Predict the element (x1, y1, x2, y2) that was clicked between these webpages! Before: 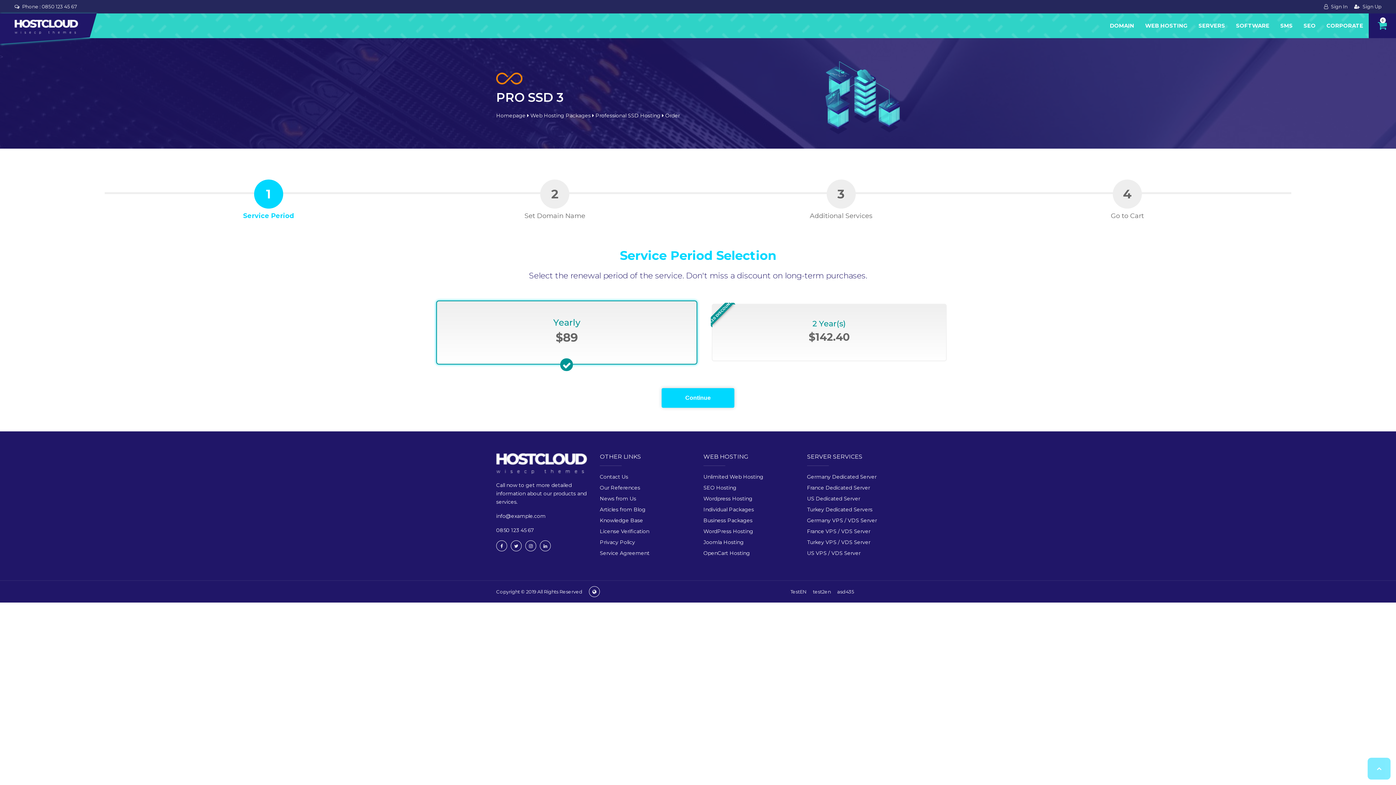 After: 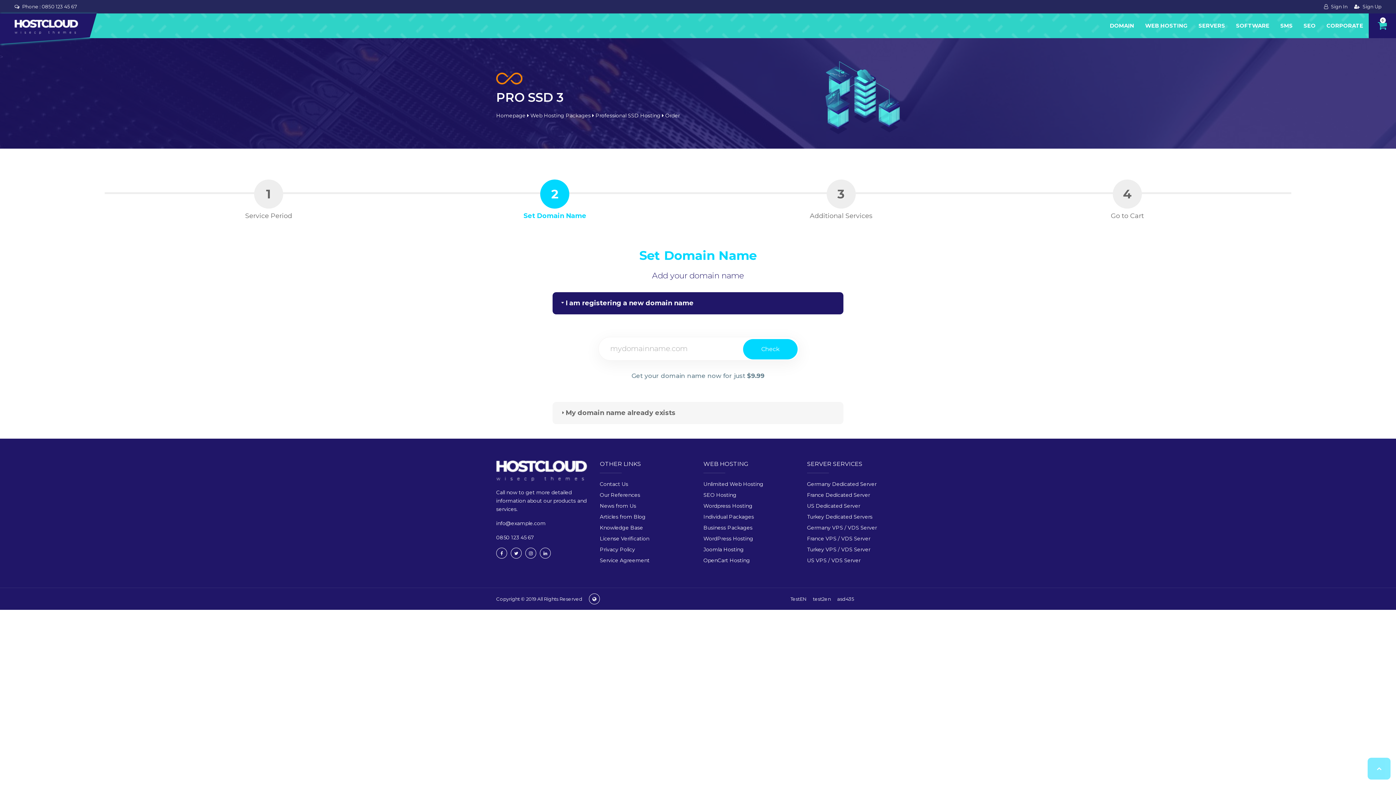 Action: label: Continue bbox: (661, 388, 734, 407)